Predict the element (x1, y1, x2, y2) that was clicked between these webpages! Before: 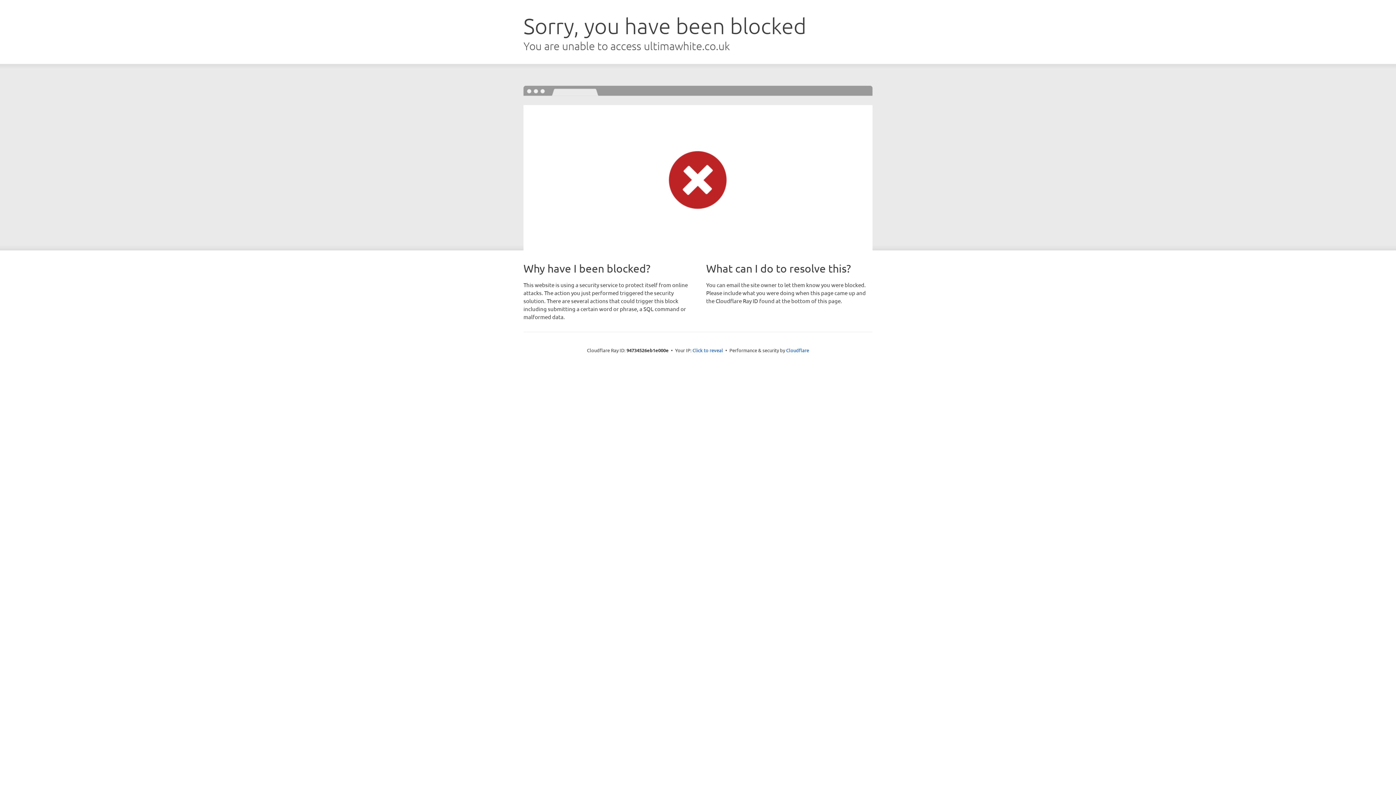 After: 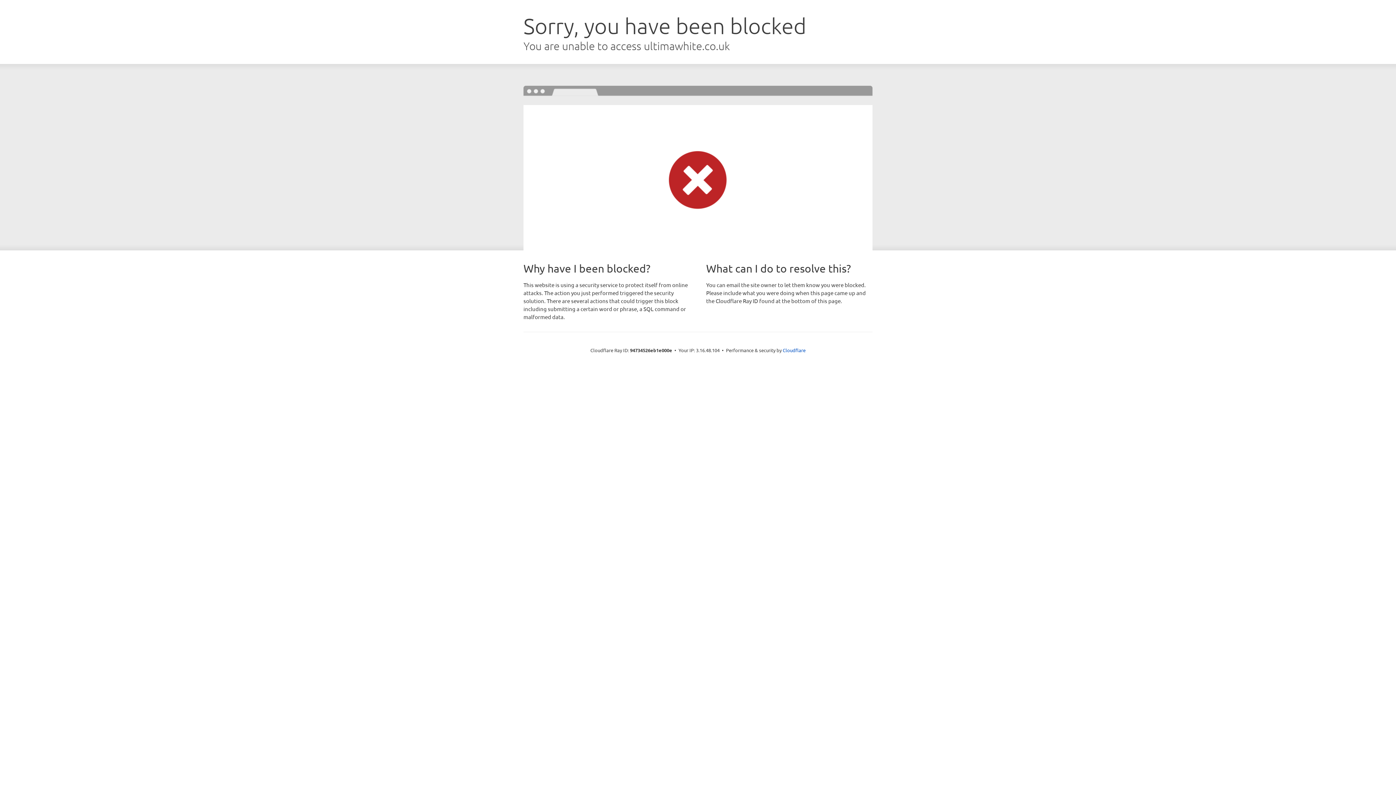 Action: label: Click to reveal bbox: (692, 346, 723, 353)